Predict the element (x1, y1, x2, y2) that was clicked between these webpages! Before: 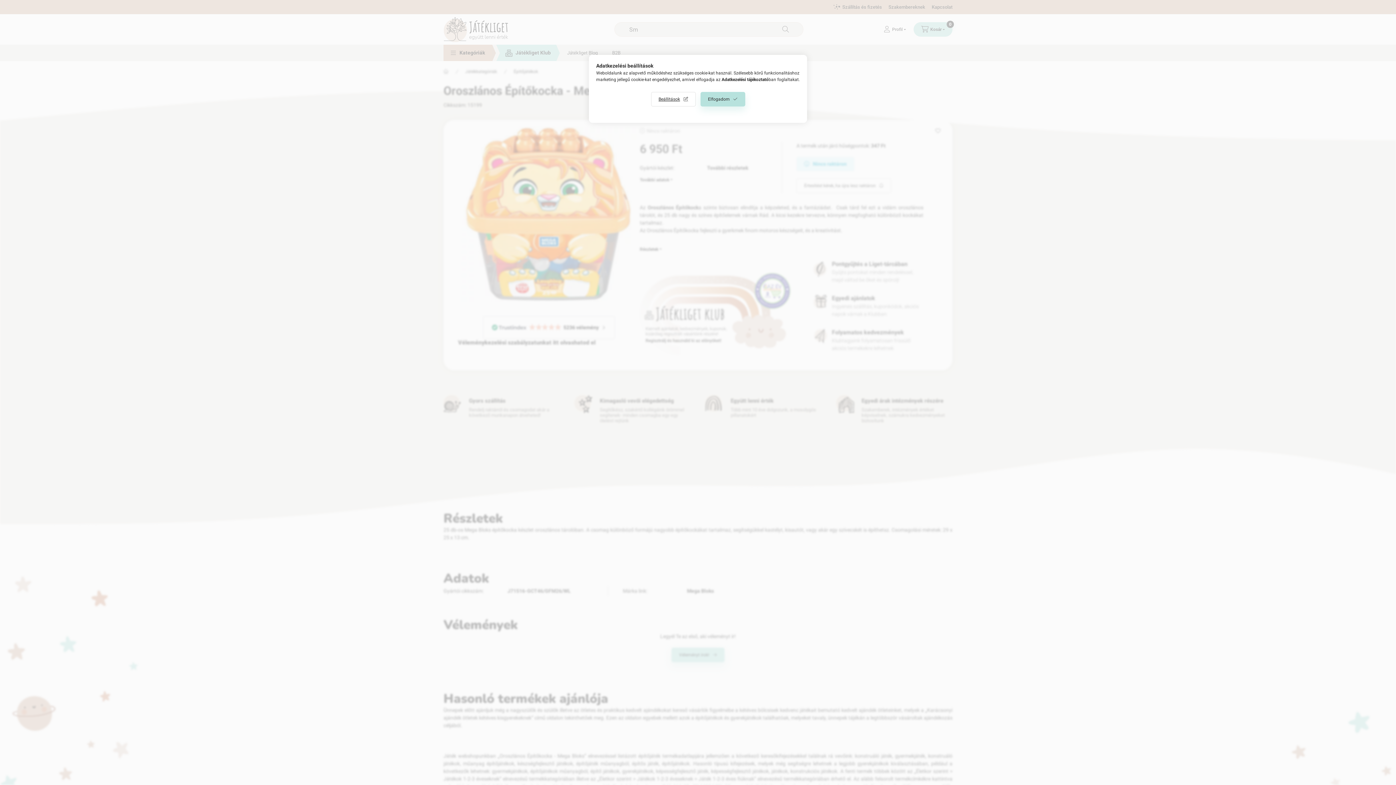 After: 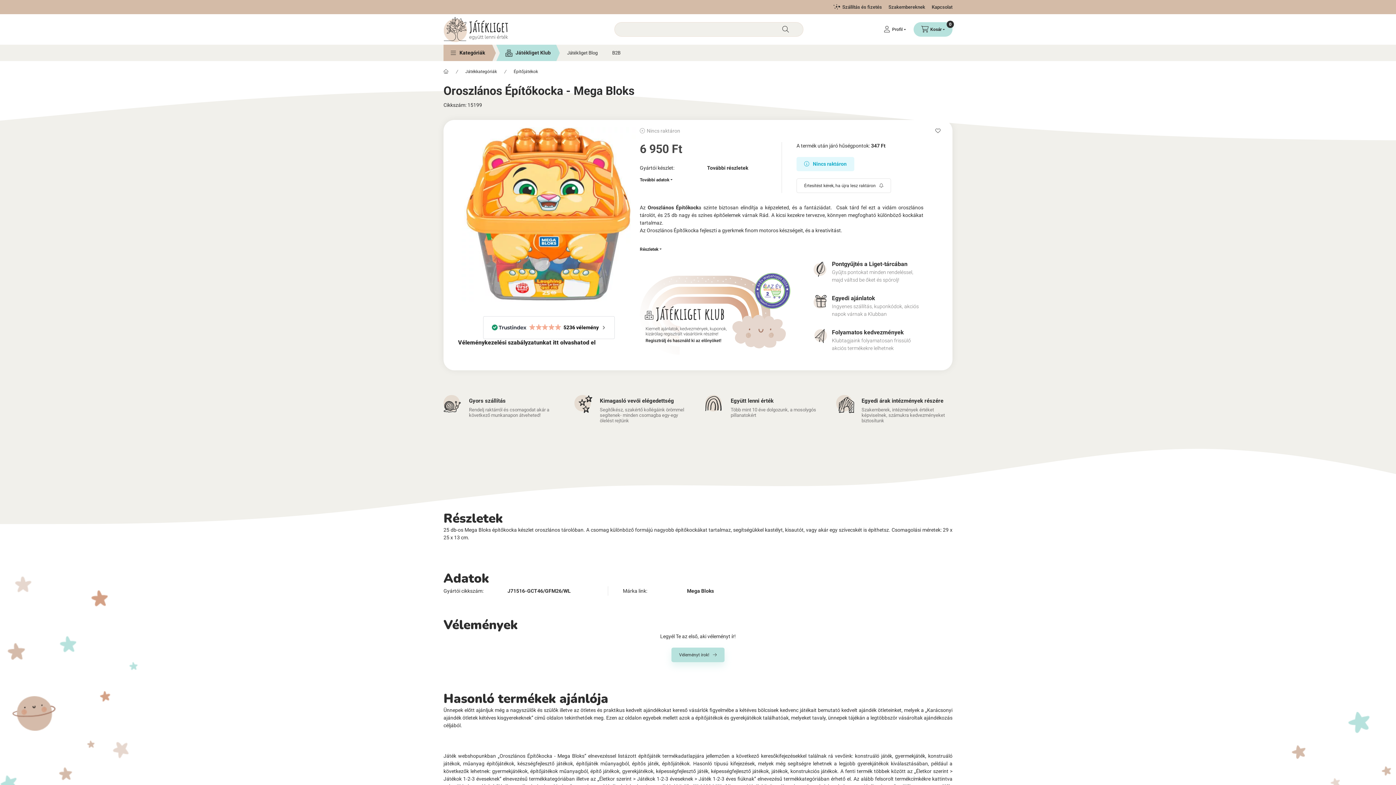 Action: label: Elfogadom bbox: (700, 92, 745, 106)